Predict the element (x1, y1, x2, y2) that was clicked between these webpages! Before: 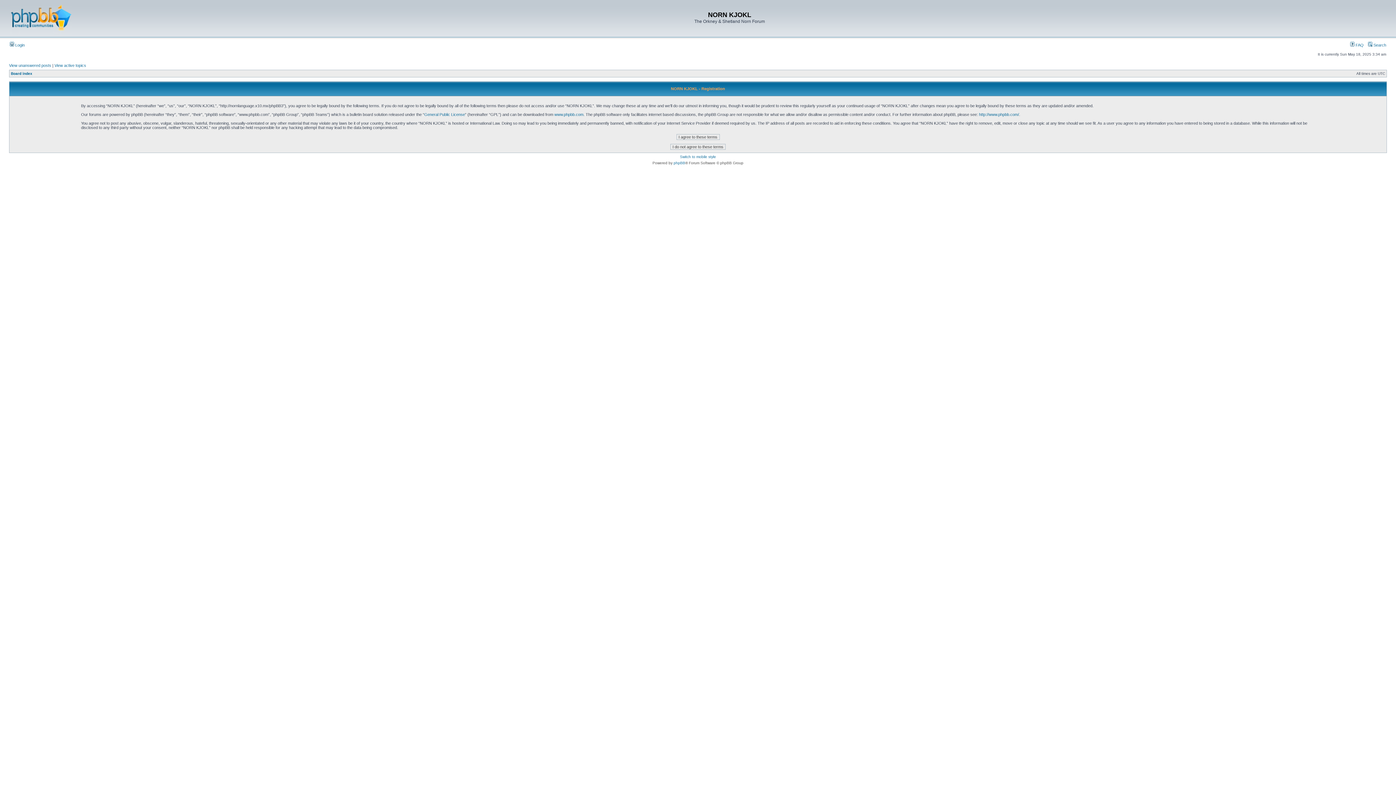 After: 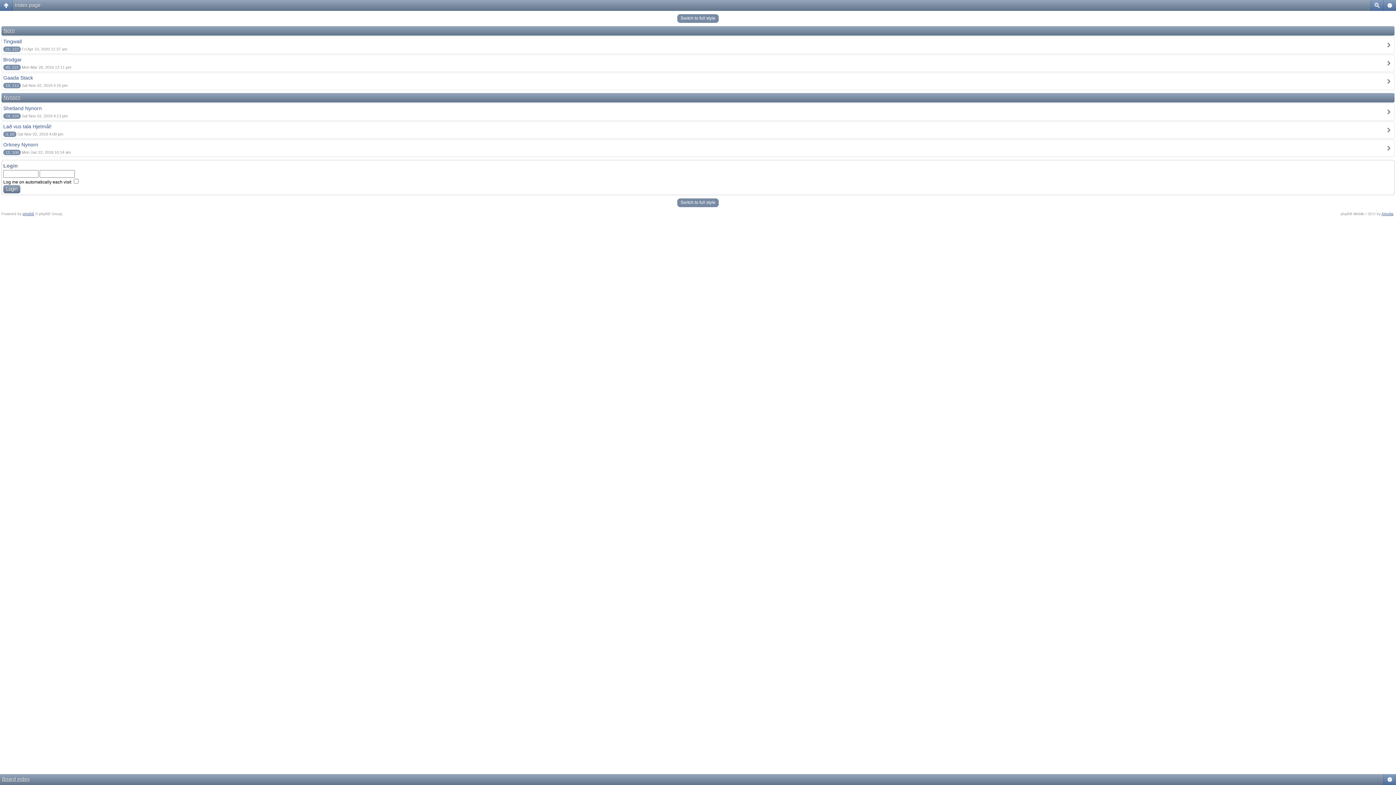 Action: label: Switch to mobile style bbox: (680, 154, 716, 158)